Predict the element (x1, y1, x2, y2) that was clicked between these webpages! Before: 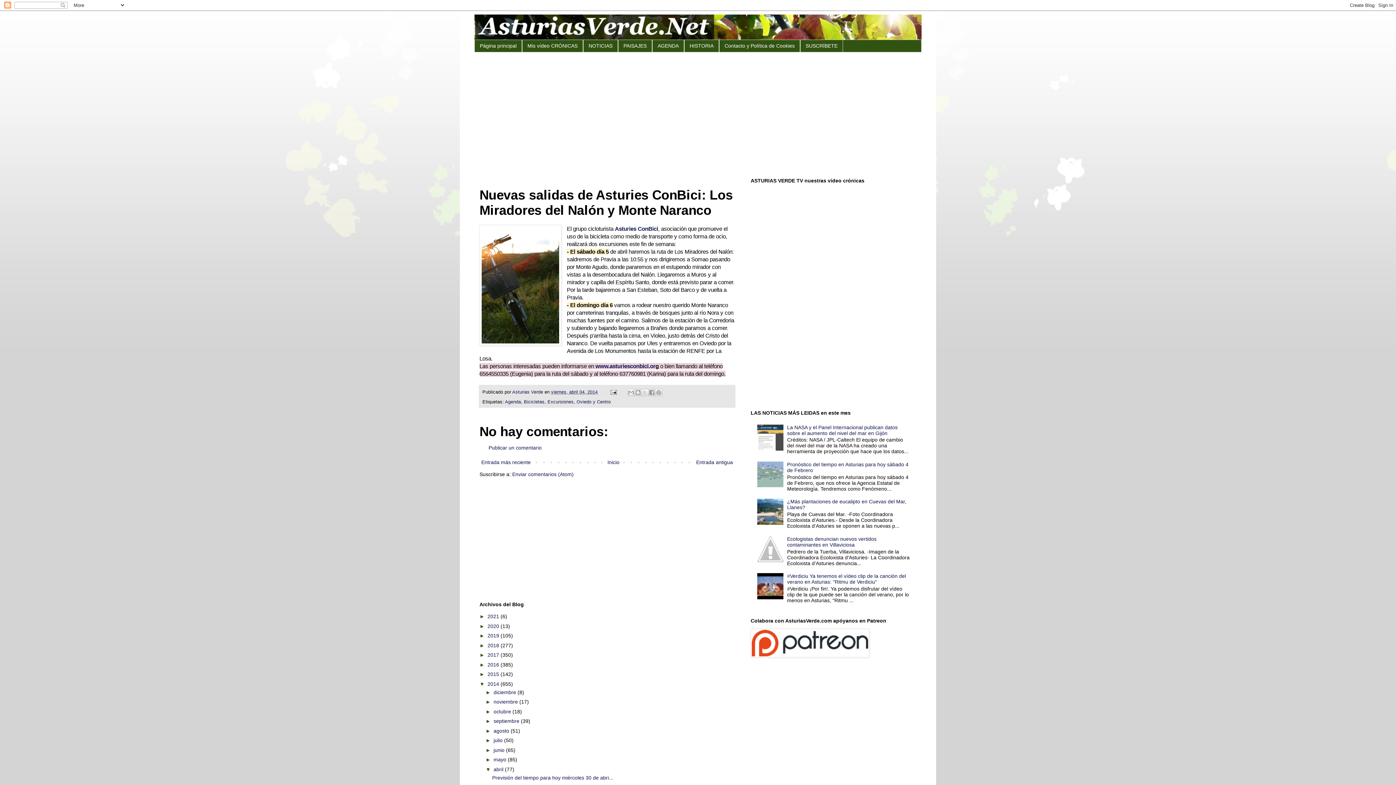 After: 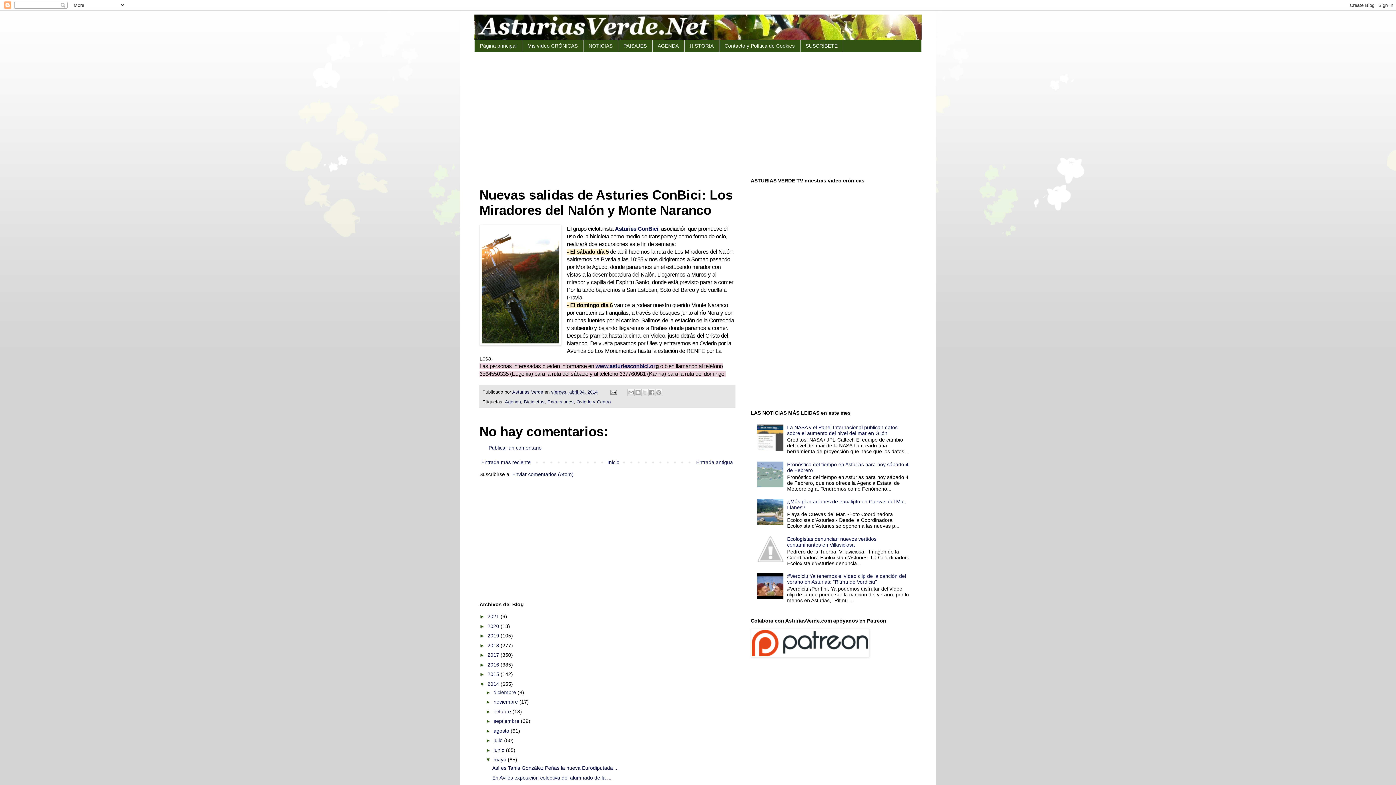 Action: label: ►   bbox: (485, 757, 493, 763)